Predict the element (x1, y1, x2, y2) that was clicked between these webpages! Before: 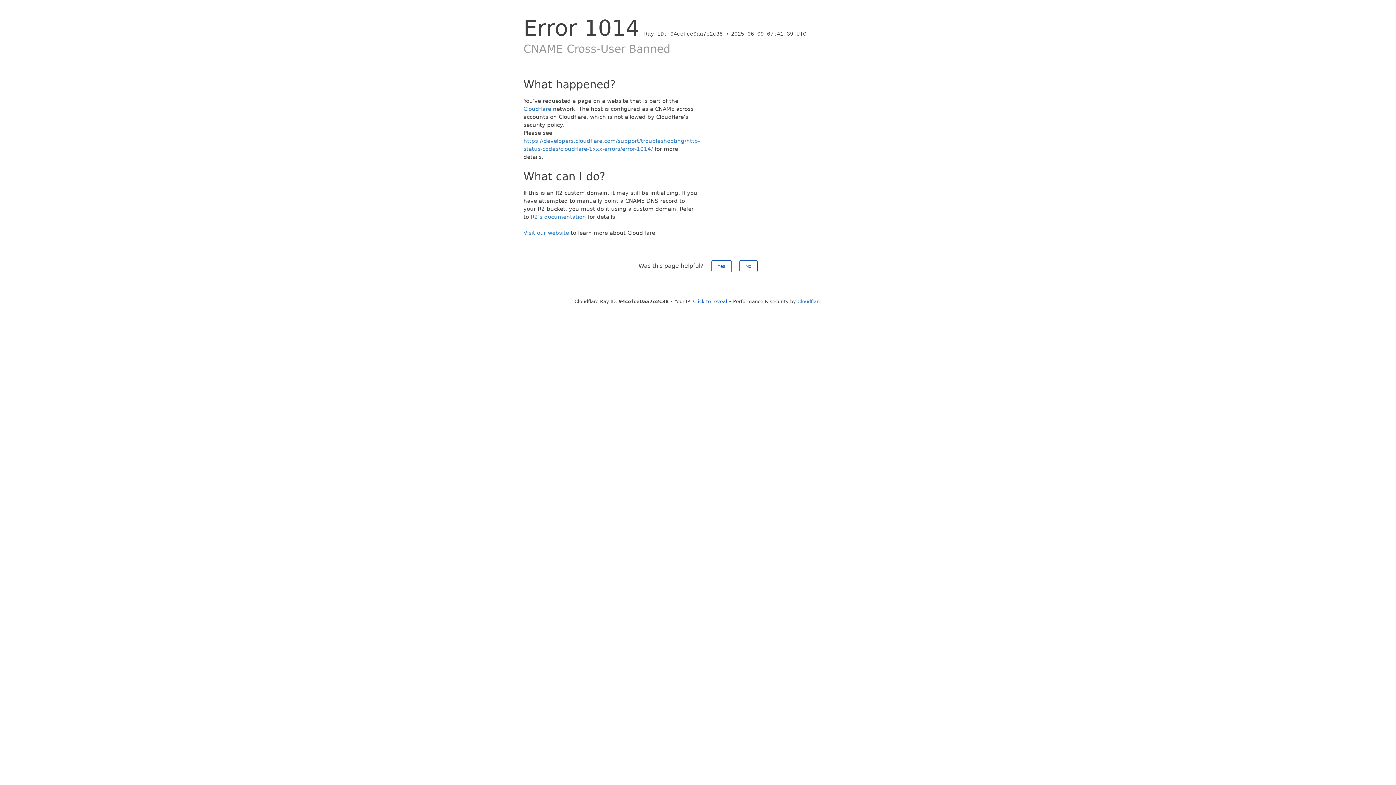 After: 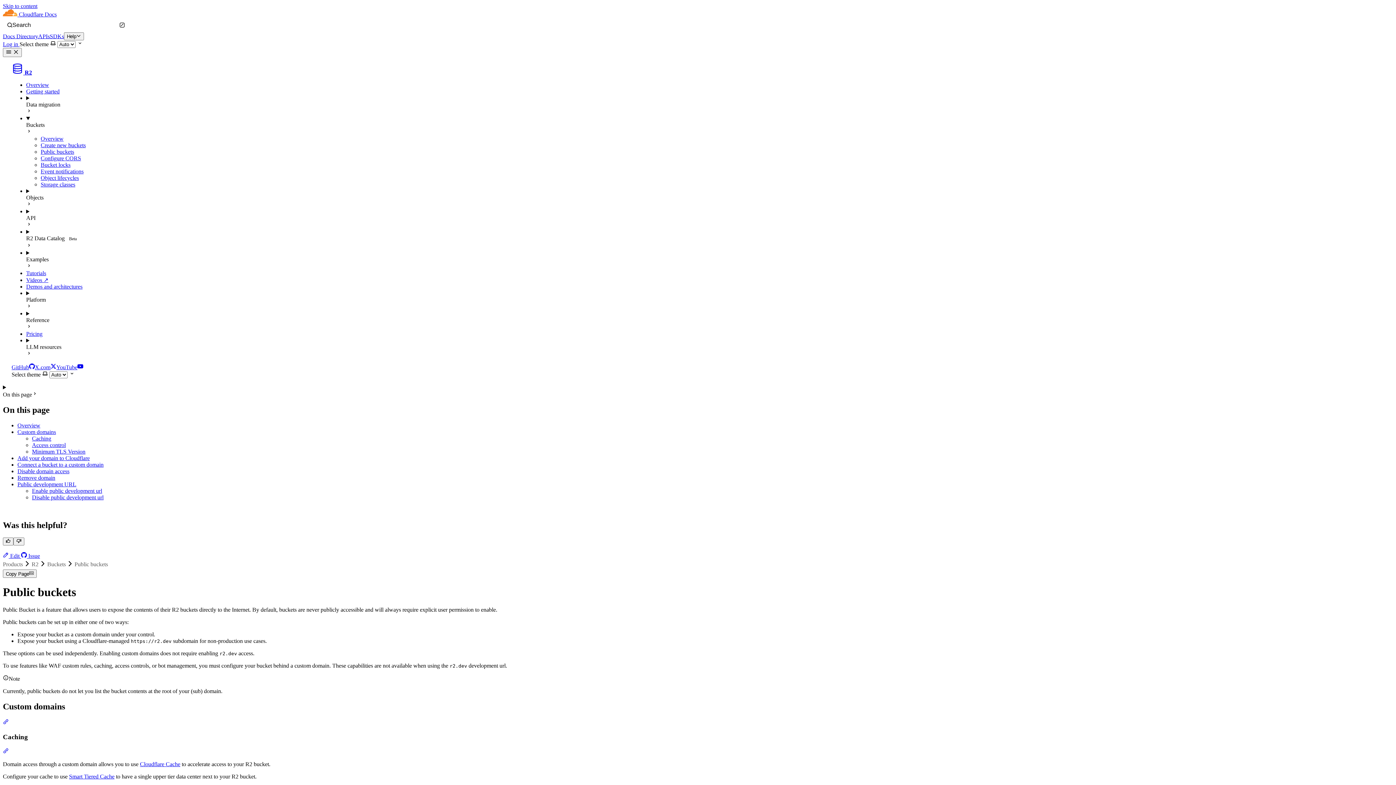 Action: label: R2's documentation bbox: (530, 213, 586, 220)